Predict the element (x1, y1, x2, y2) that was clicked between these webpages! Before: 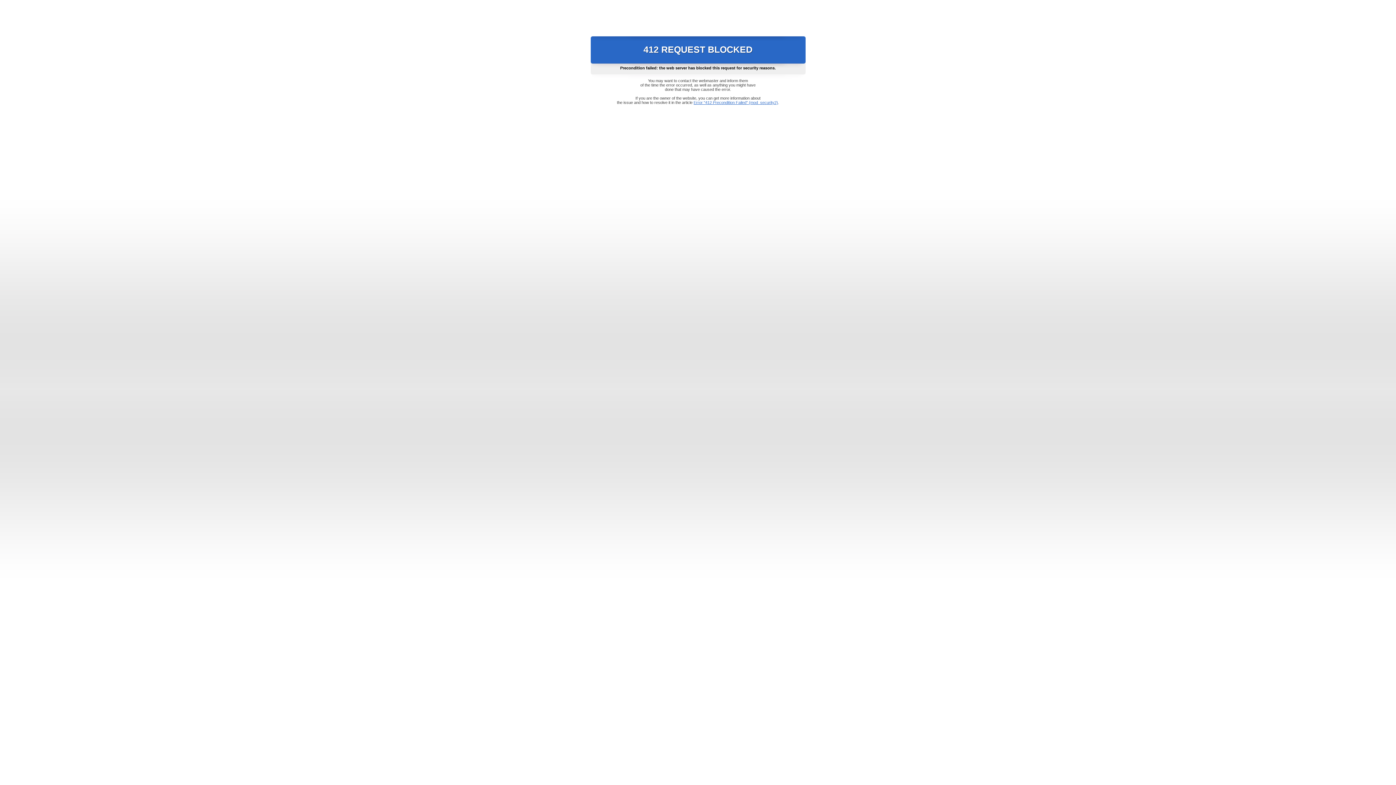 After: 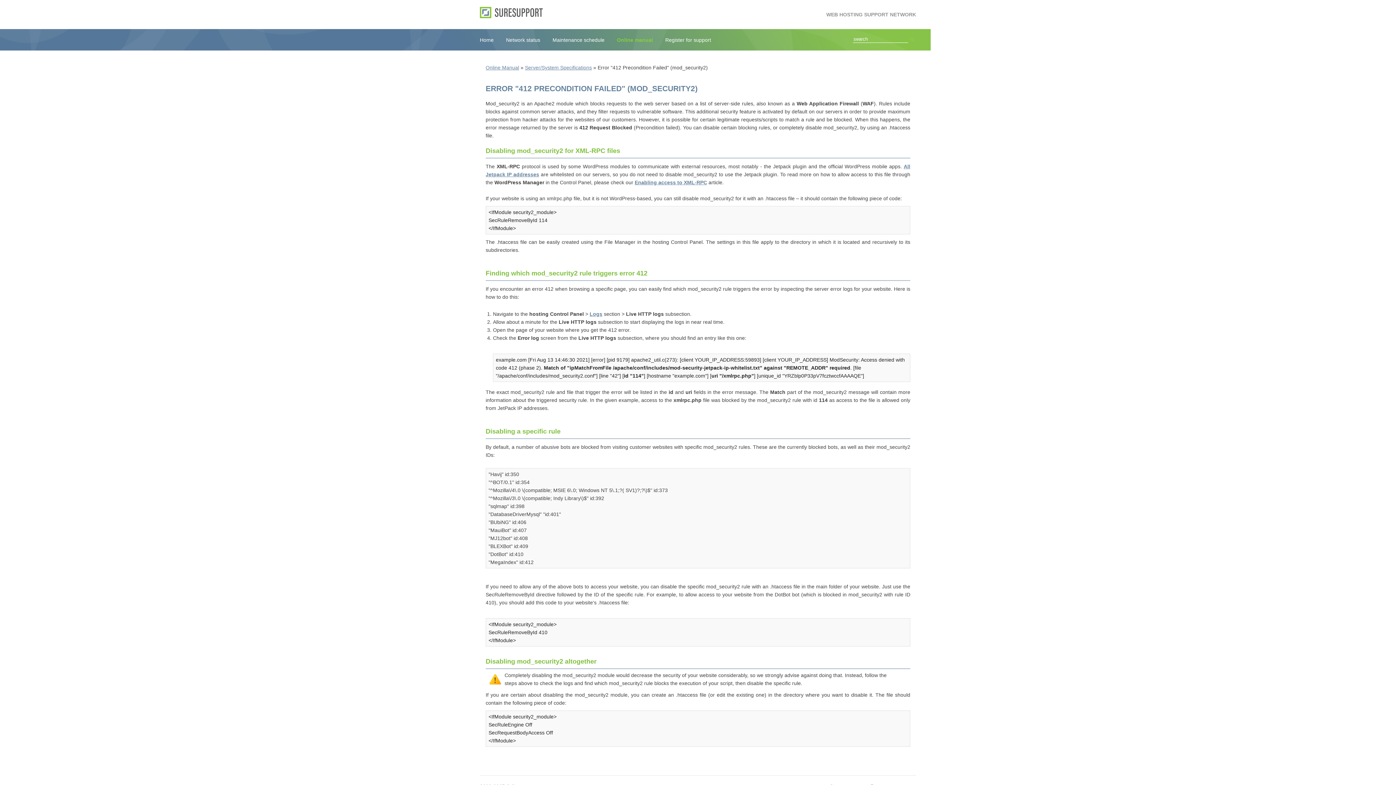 Action: label: Error "412 Precondition Failed" (mod_security2) bbox: (693, 100, 778, 104)